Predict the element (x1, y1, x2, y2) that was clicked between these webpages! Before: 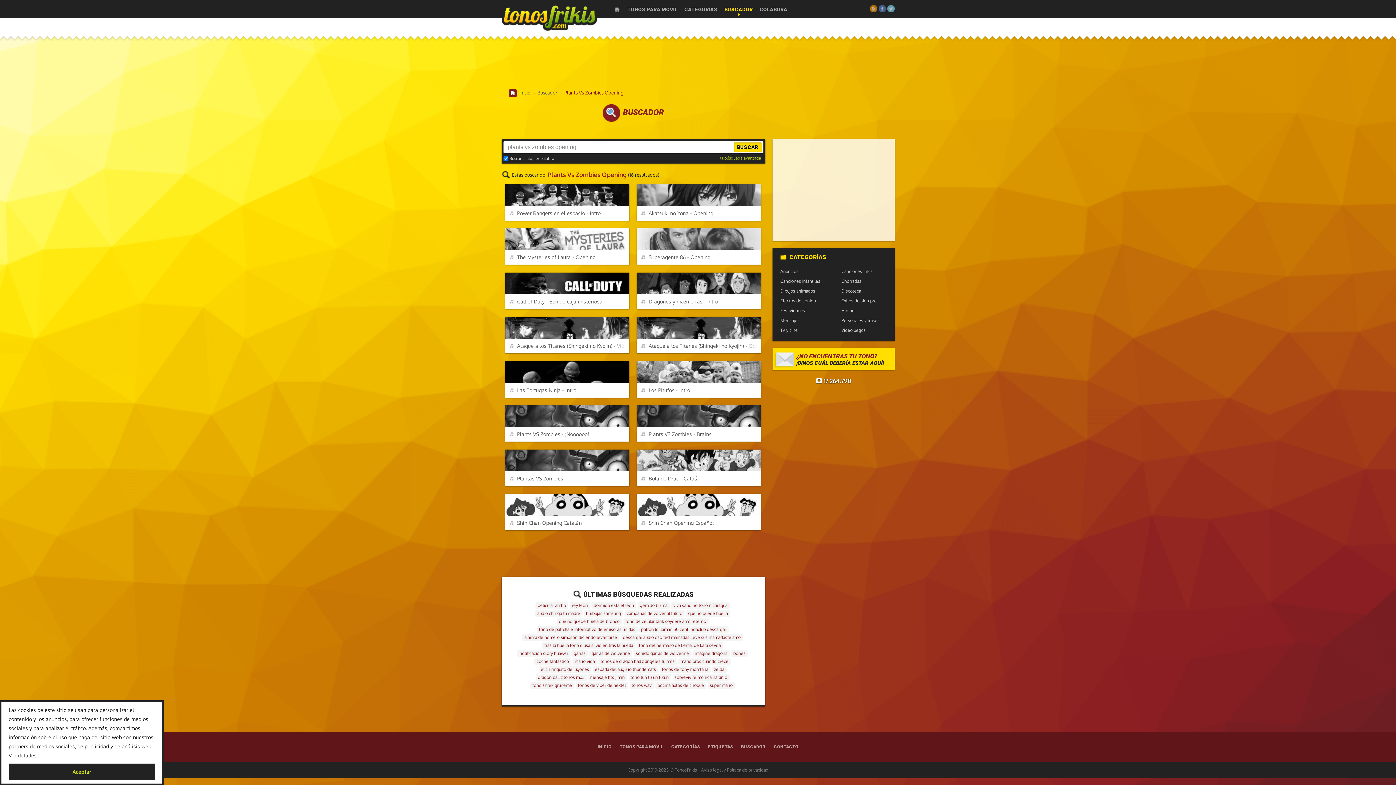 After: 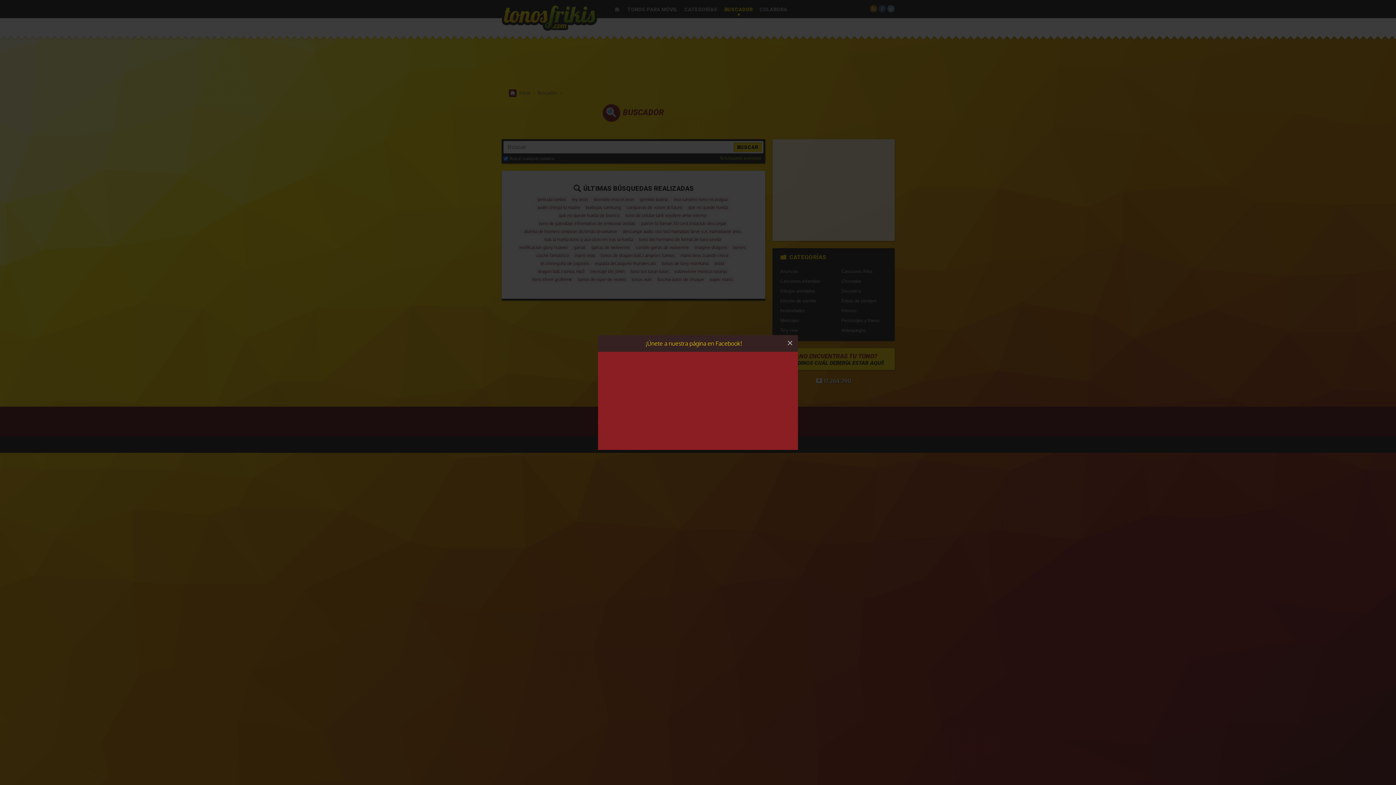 Action: label: Buscador bbox: (537, 89, 557, 96)